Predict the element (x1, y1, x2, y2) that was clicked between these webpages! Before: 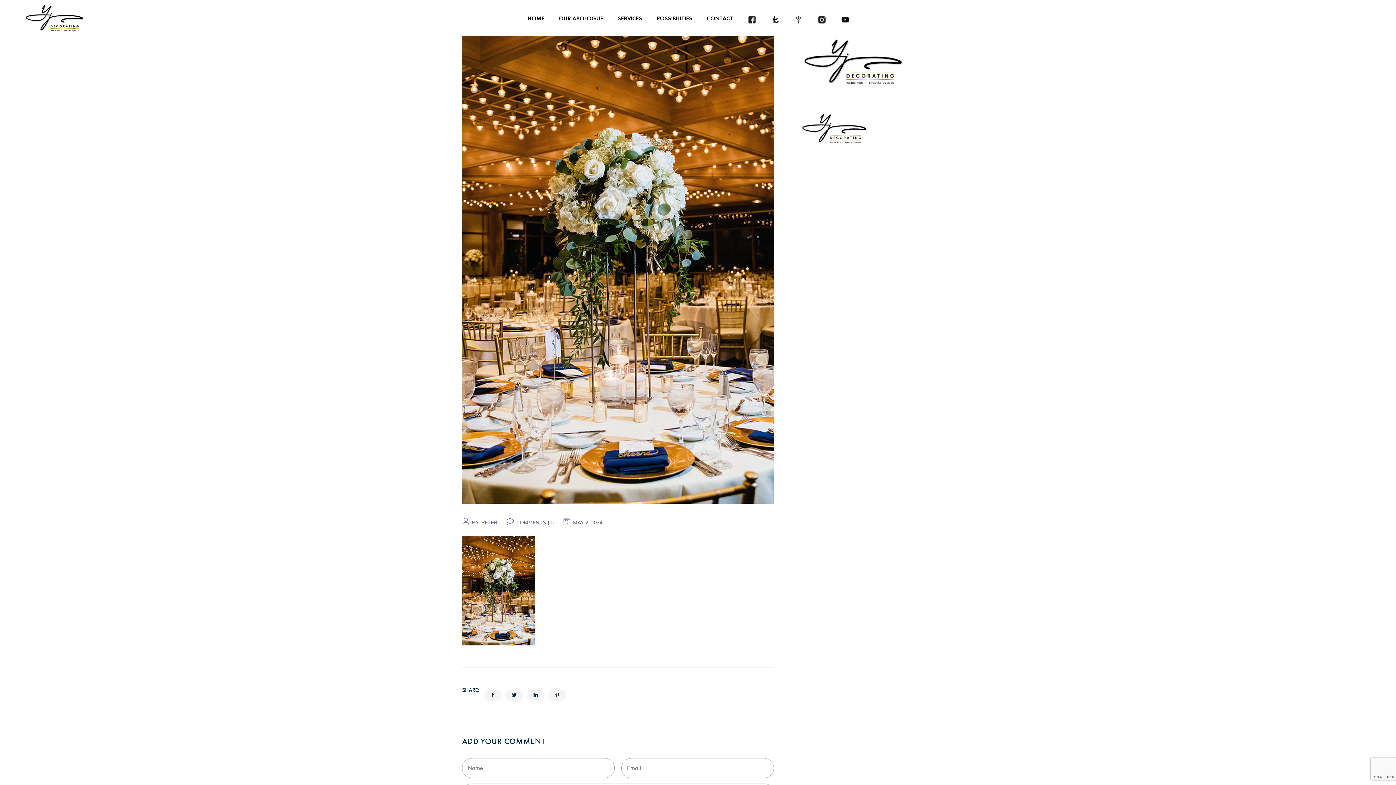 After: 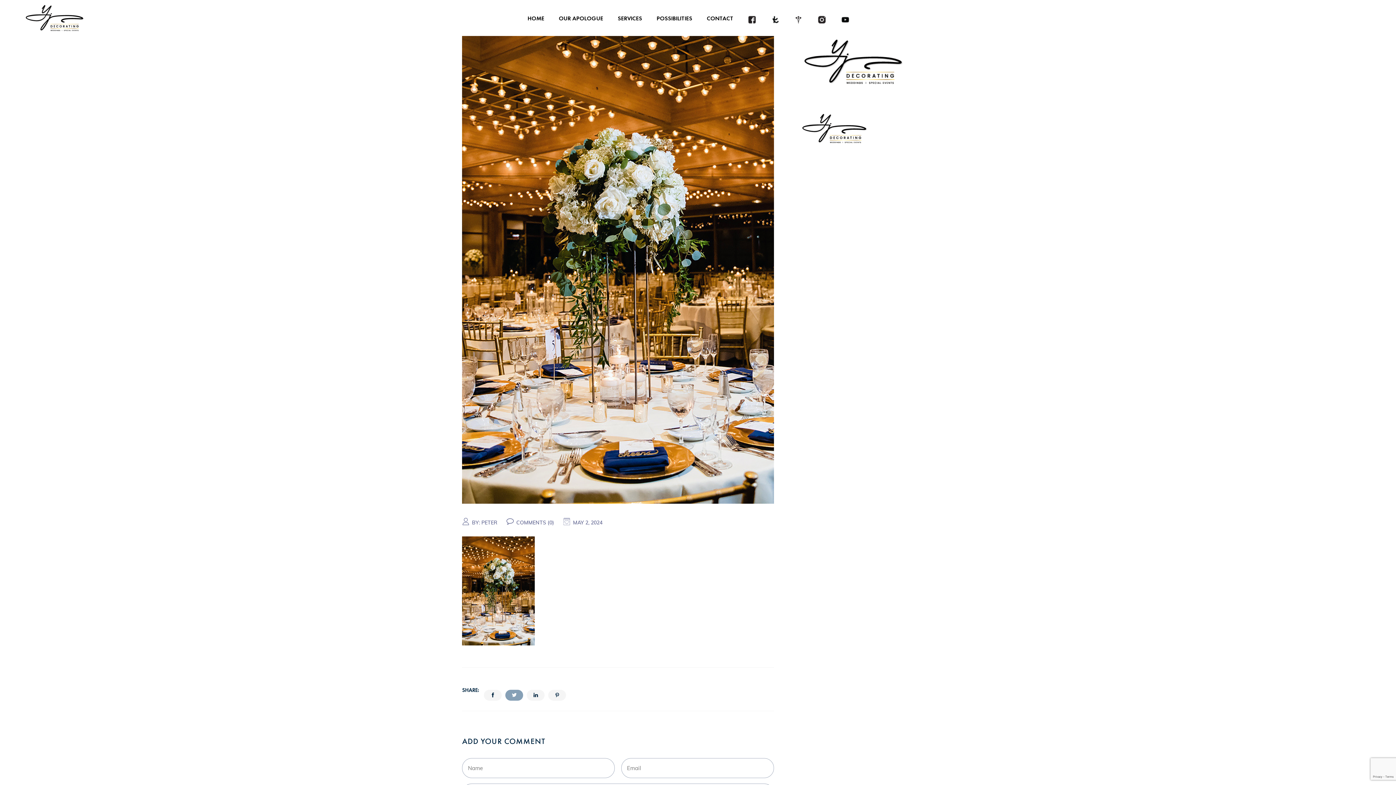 Action: bbox: (505, 690, 523, 700)